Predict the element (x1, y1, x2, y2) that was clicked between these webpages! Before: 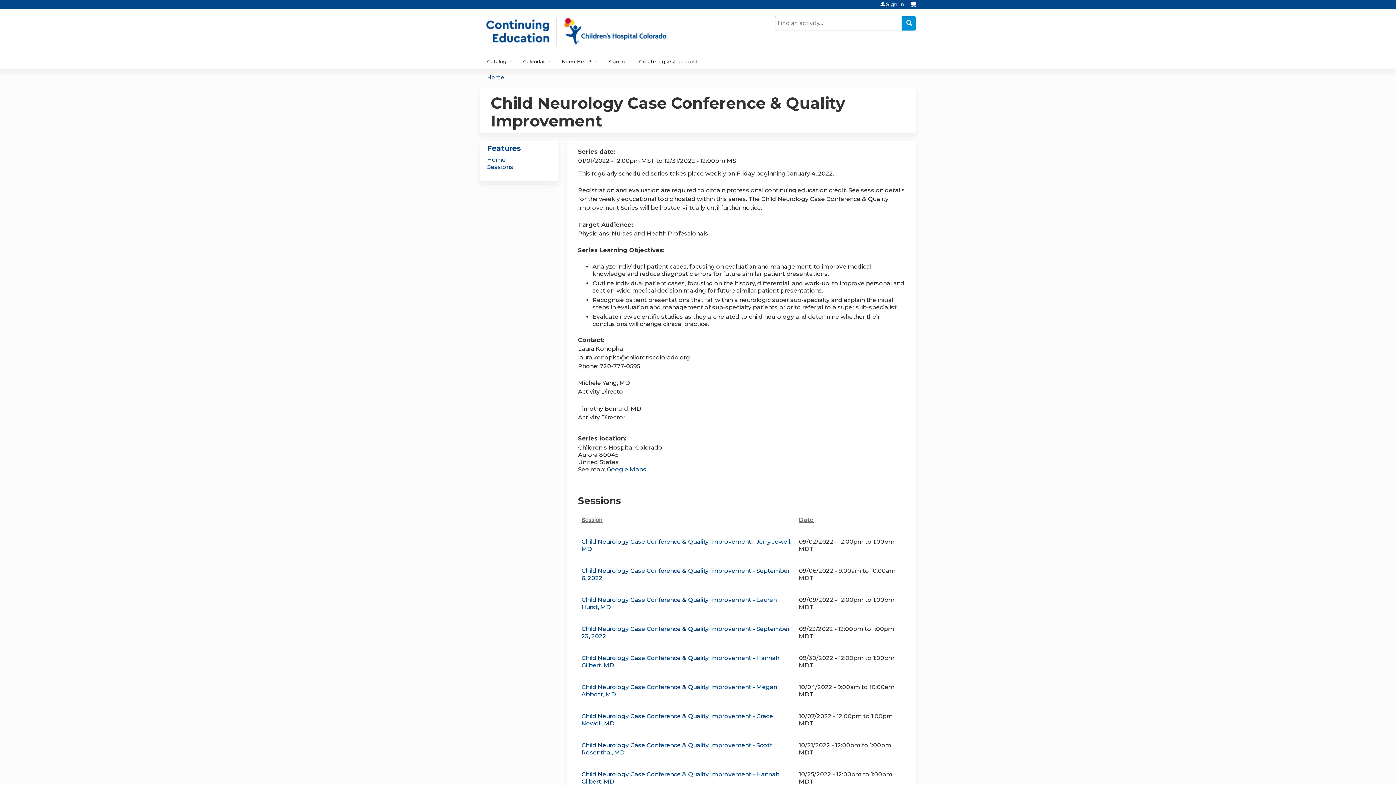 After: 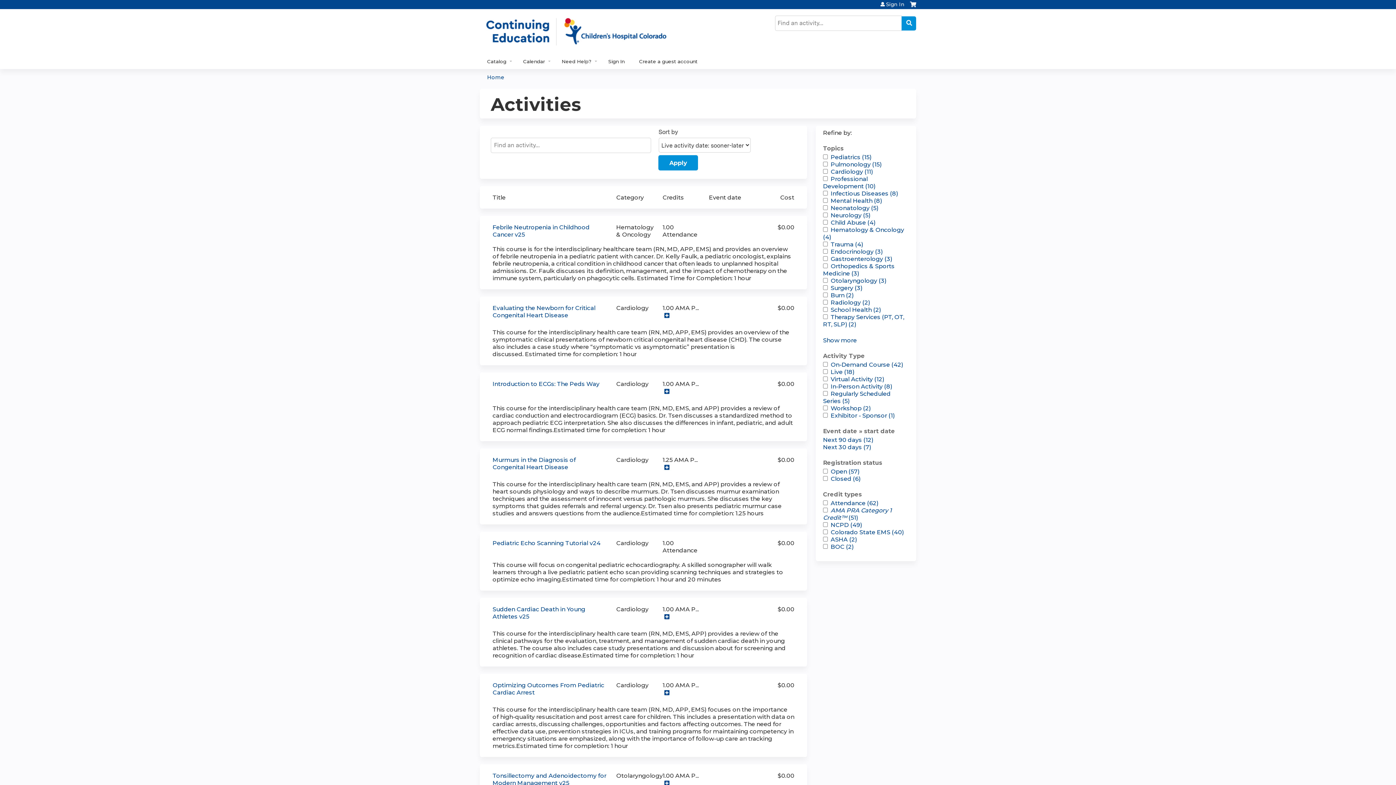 Action: bbox: (480, 54, 516, 69) label: Catalog